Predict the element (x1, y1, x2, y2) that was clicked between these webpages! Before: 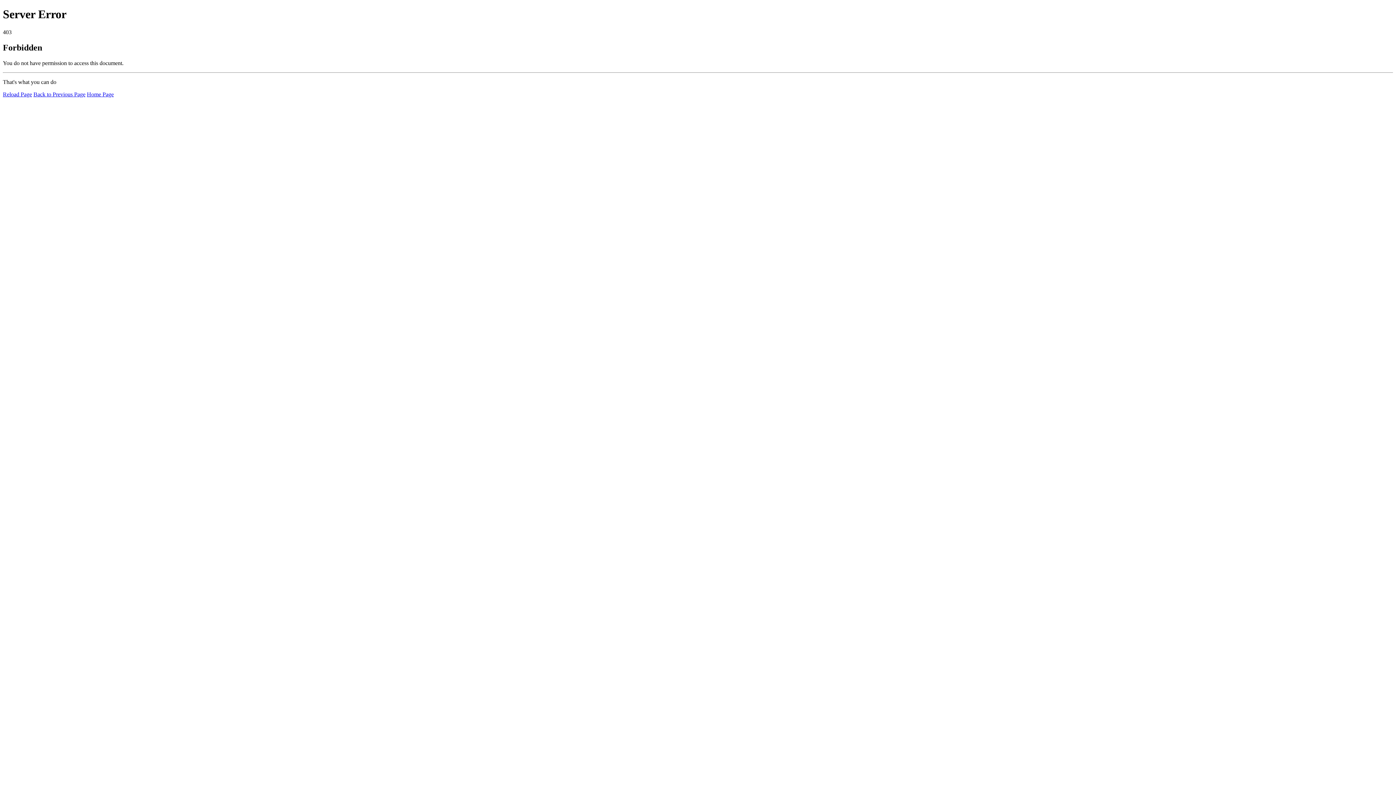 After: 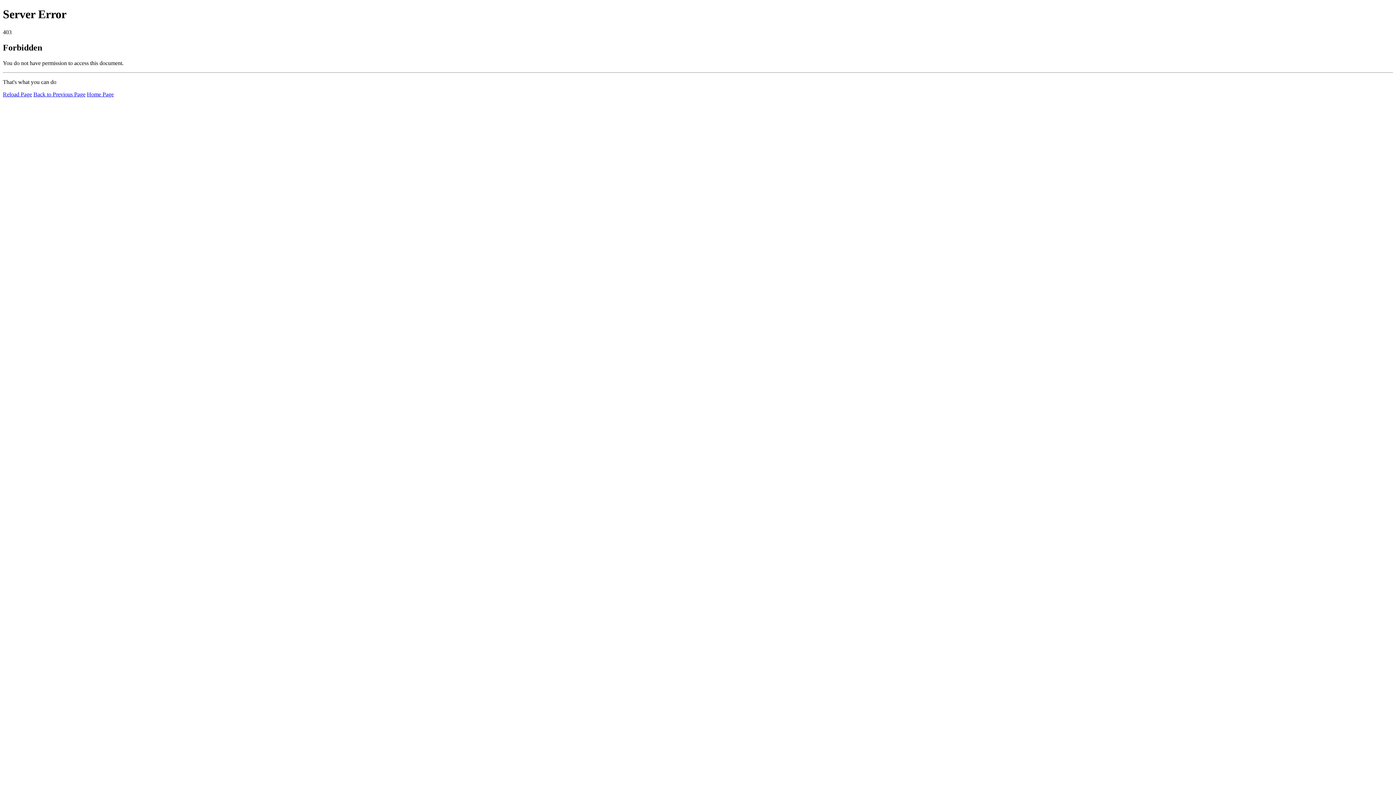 Action: label: Reload Page bbox: (2, 91, 32, 97)